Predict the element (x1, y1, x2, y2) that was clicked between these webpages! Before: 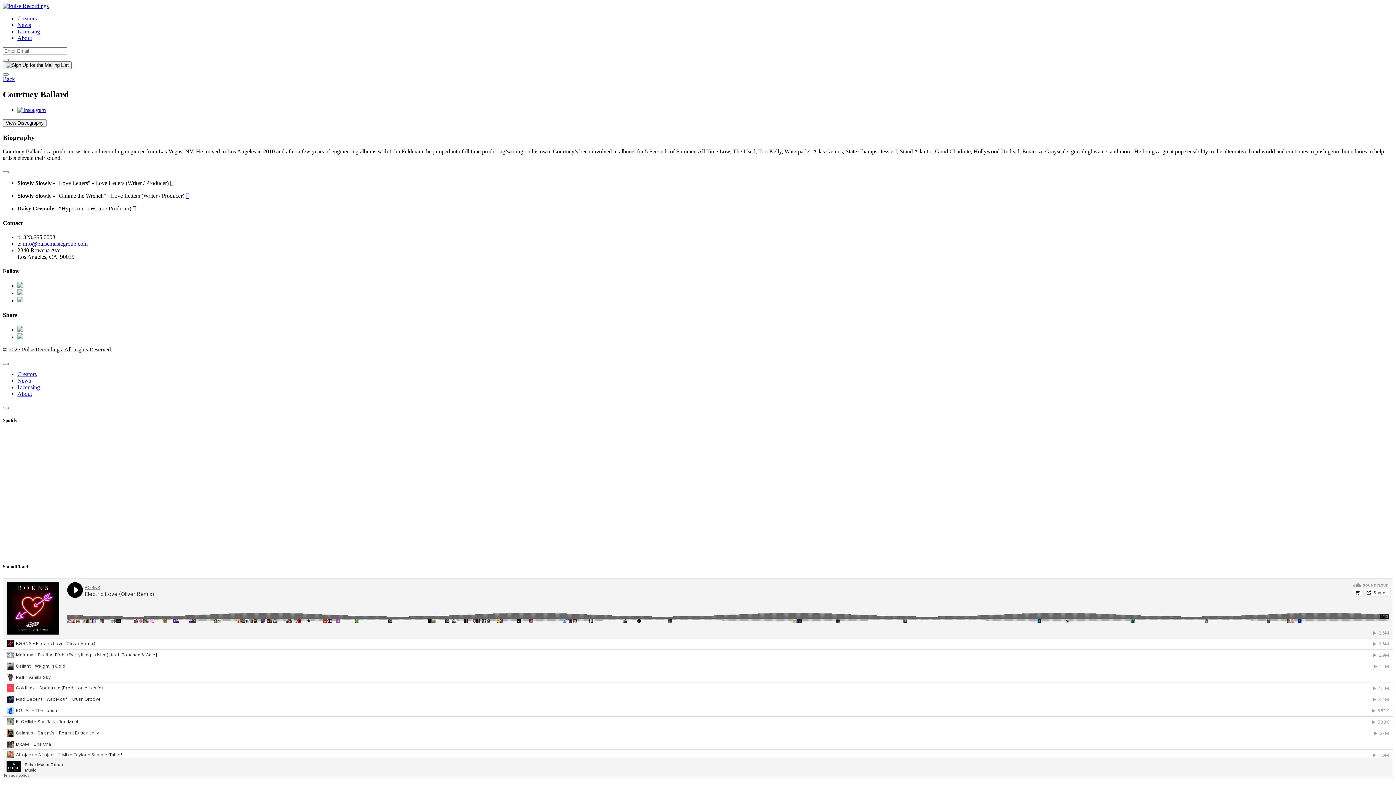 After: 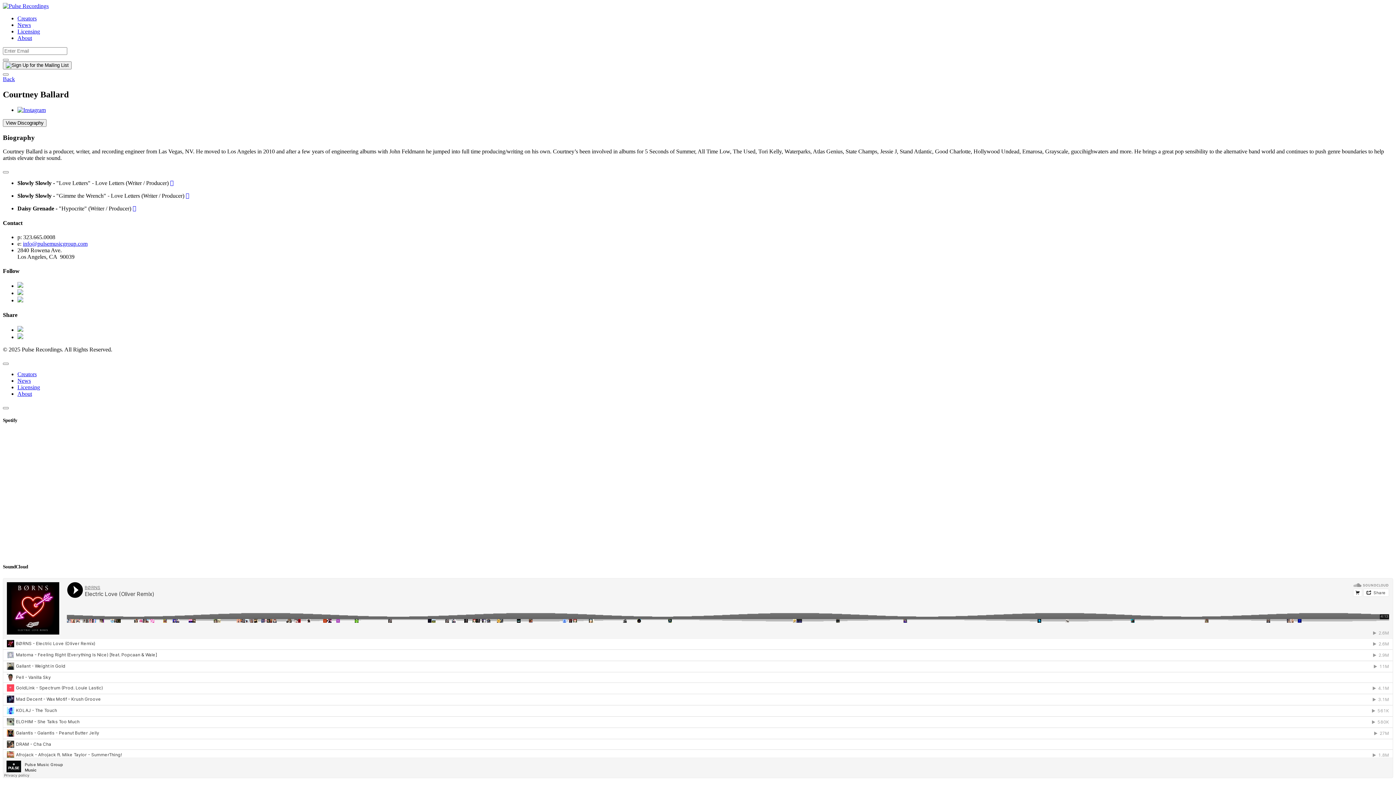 Action: bbox: (17, 106, 45, 113)